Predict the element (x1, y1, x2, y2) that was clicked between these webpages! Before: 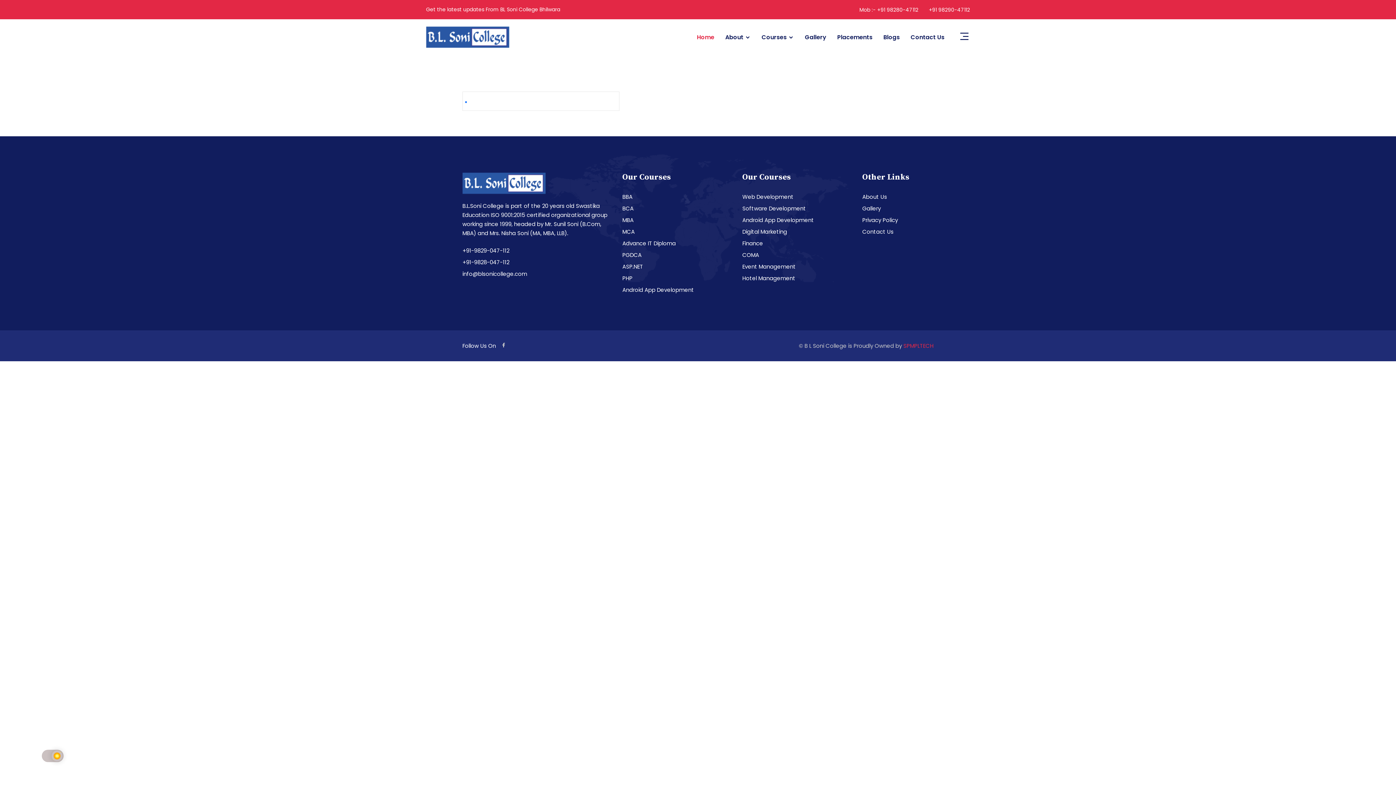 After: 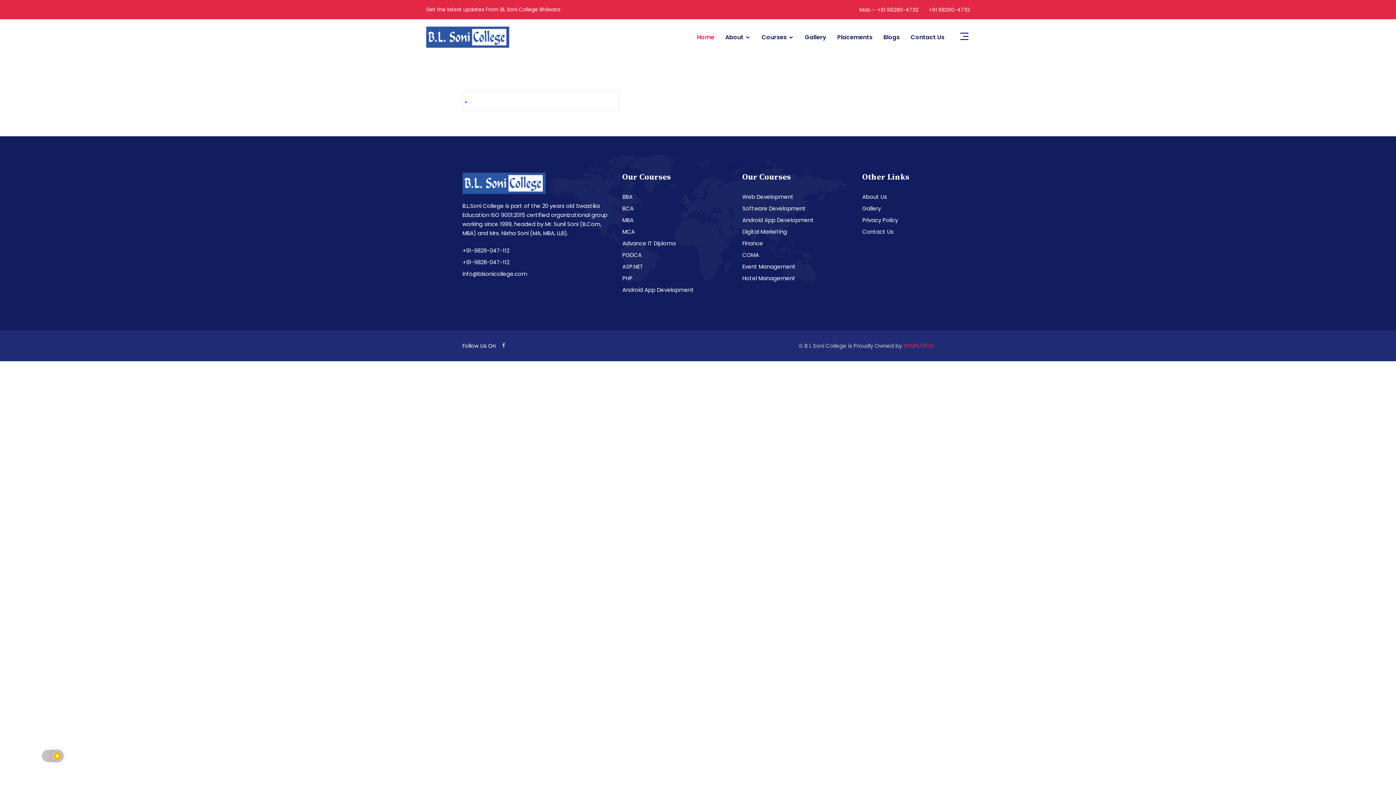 Action: bbox: (0, 0, 1396, 785)